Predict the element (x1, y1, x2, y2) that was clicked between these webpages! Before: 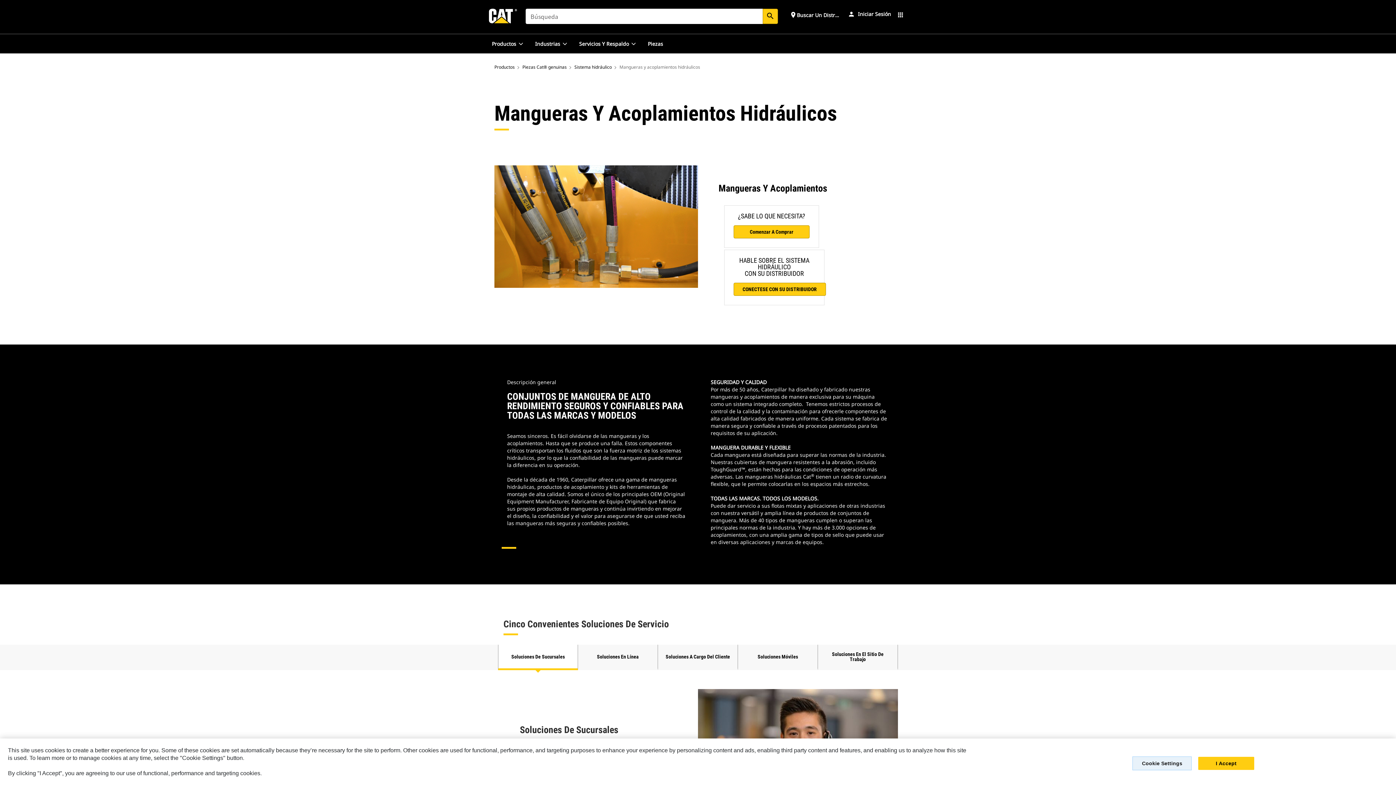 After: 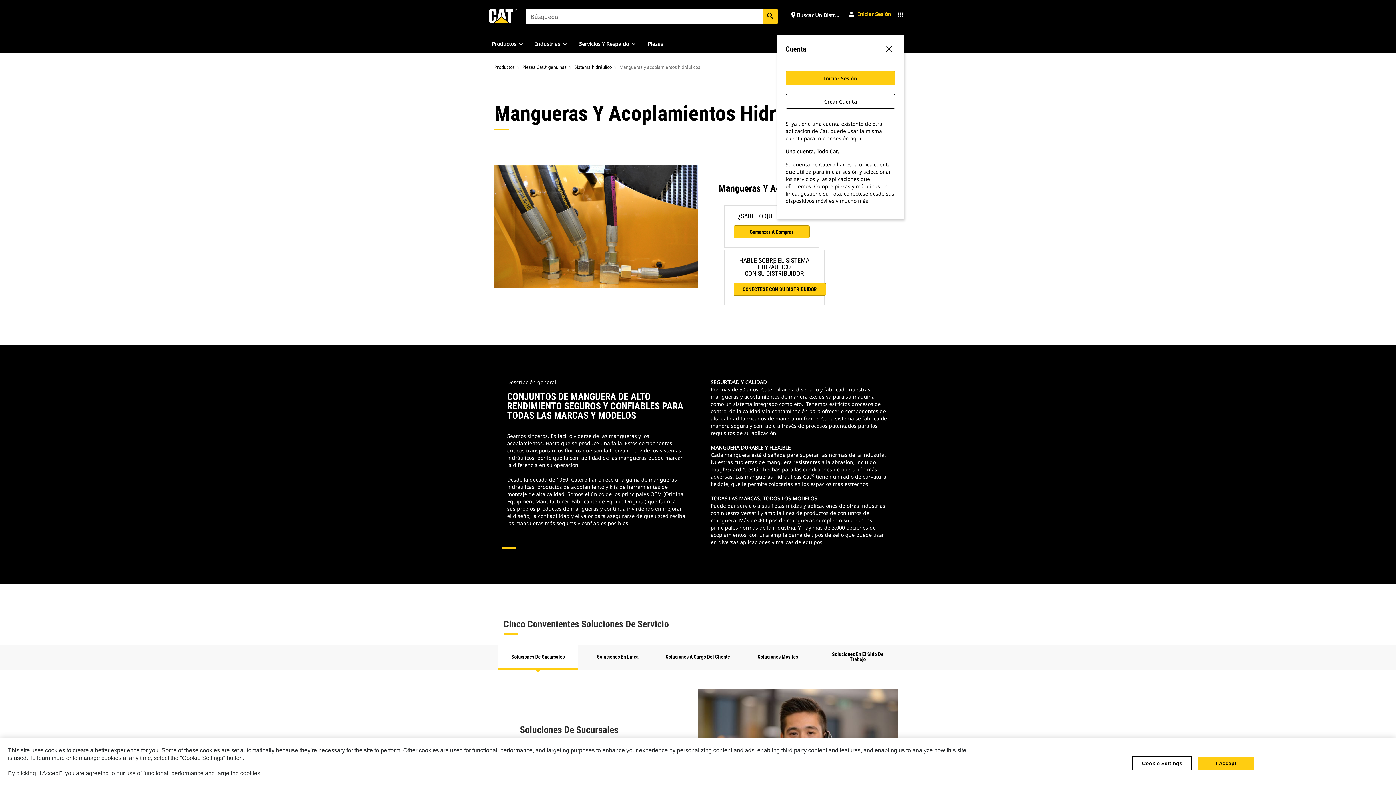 Action: label: Iniciar sesión o crear una cuenta bbox: (845, 10, 891, 17)